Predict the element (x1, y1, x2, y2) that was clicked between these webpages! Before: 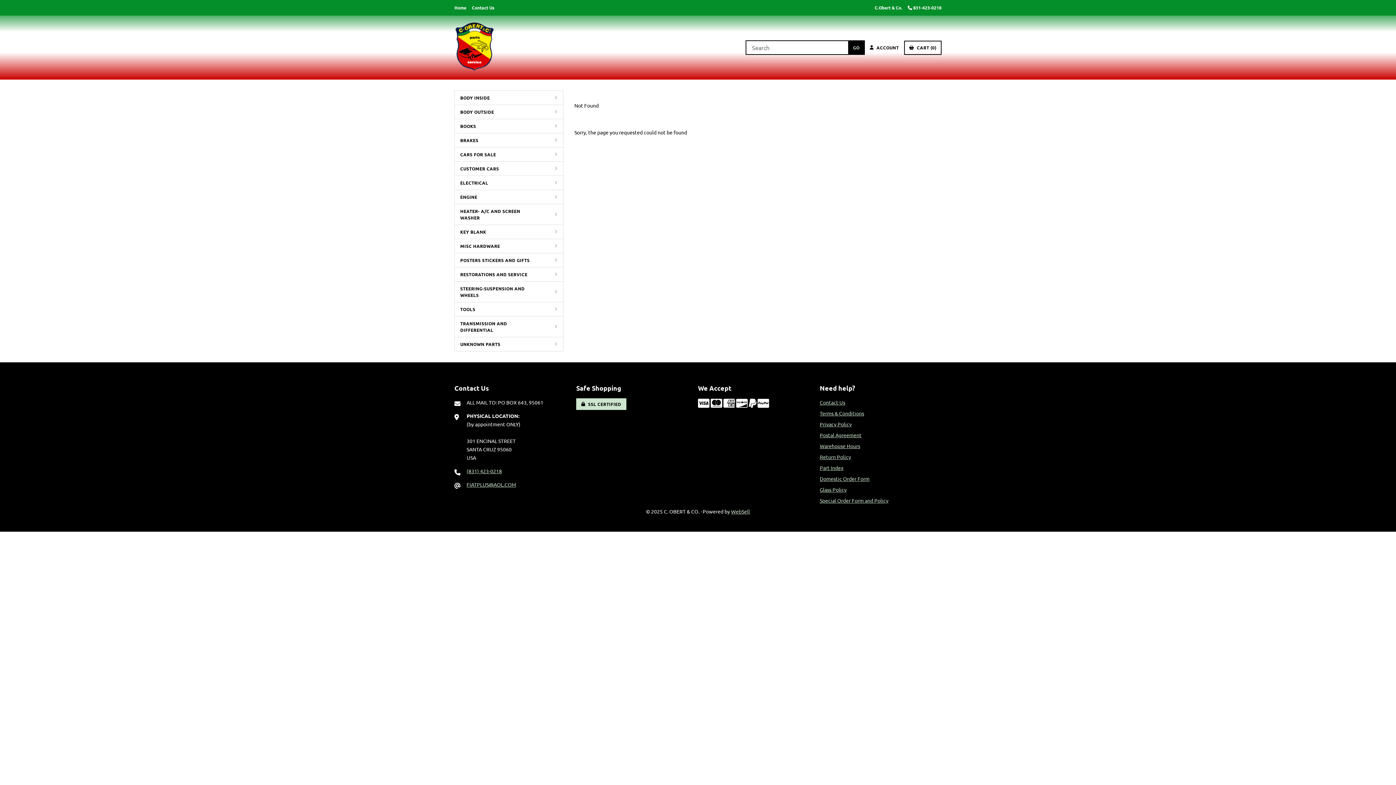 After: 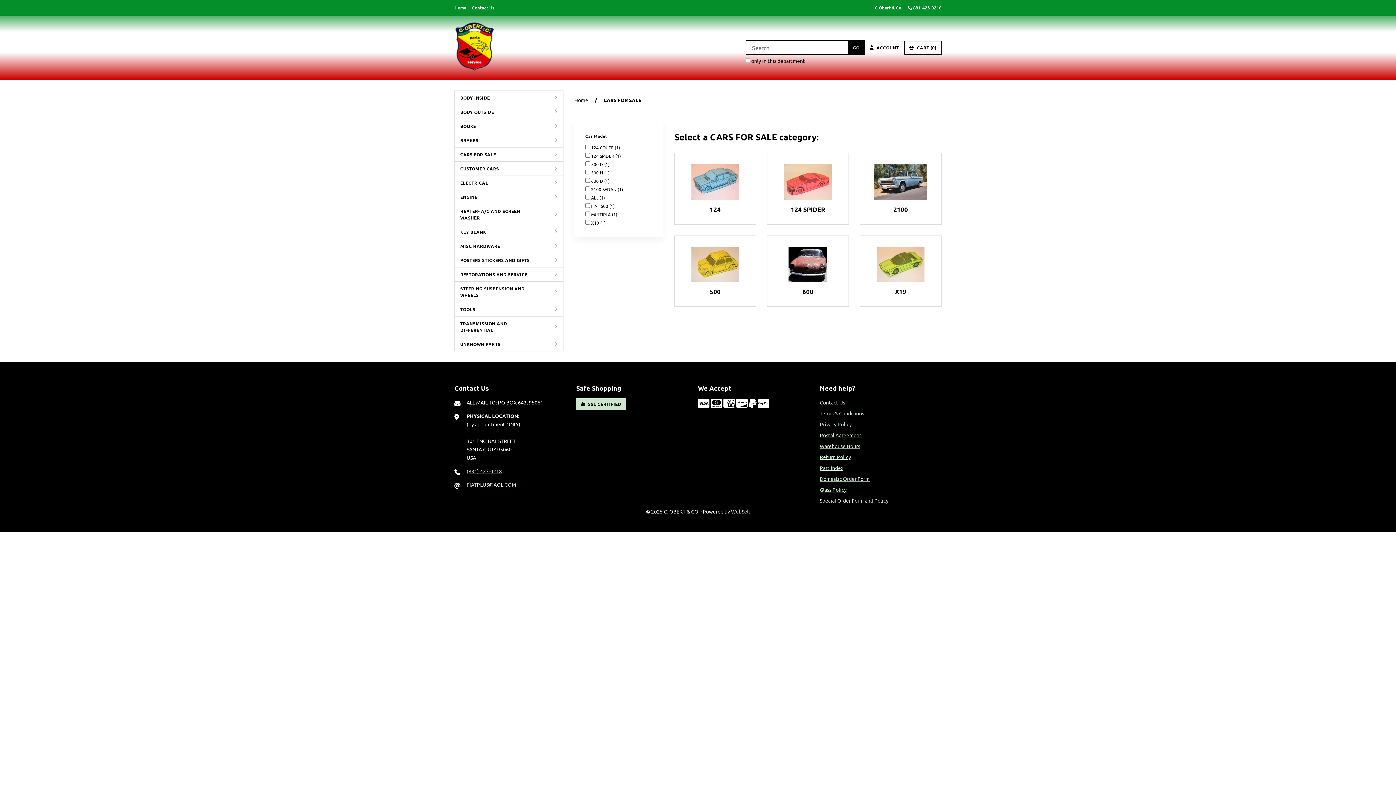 Action: label: CARS FOR SALE bbox: (454, 147, 541, 161)